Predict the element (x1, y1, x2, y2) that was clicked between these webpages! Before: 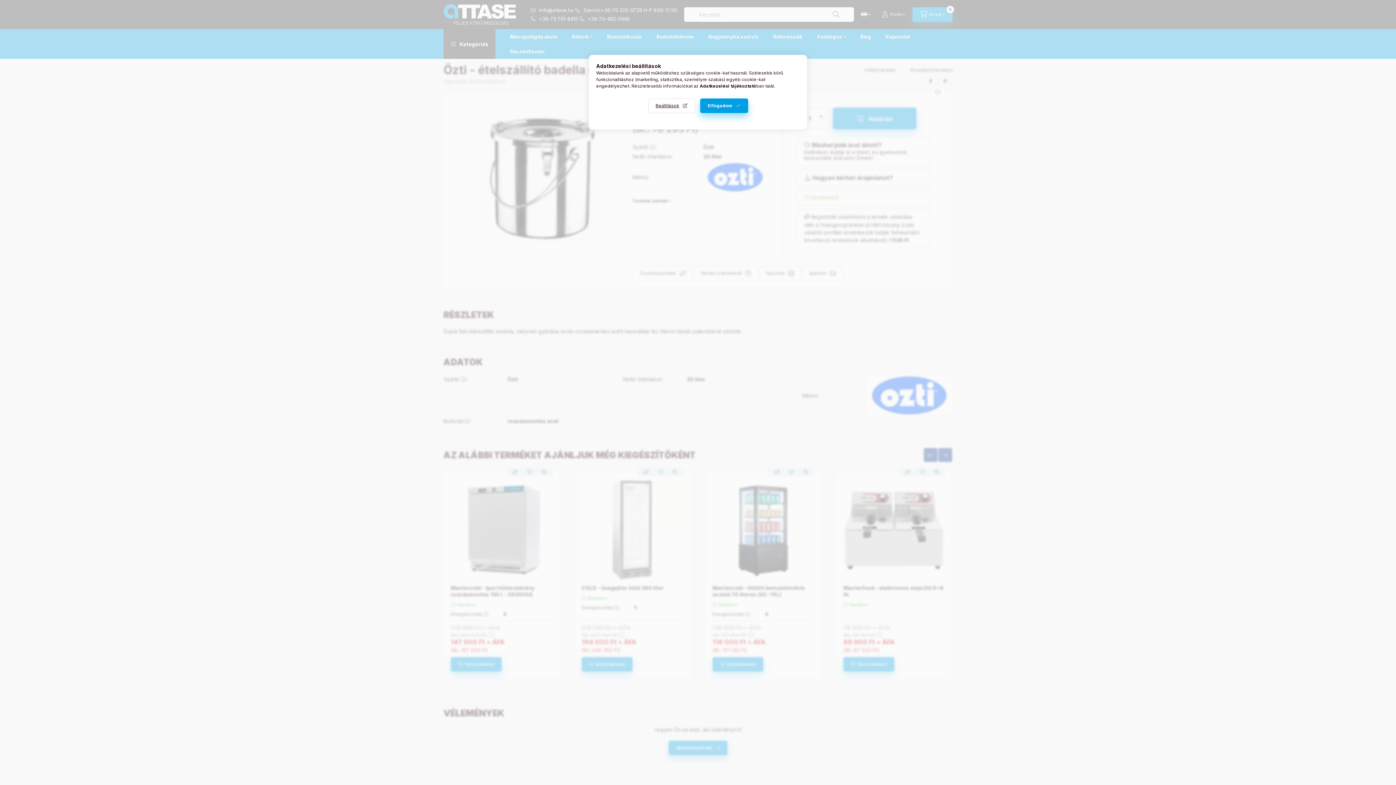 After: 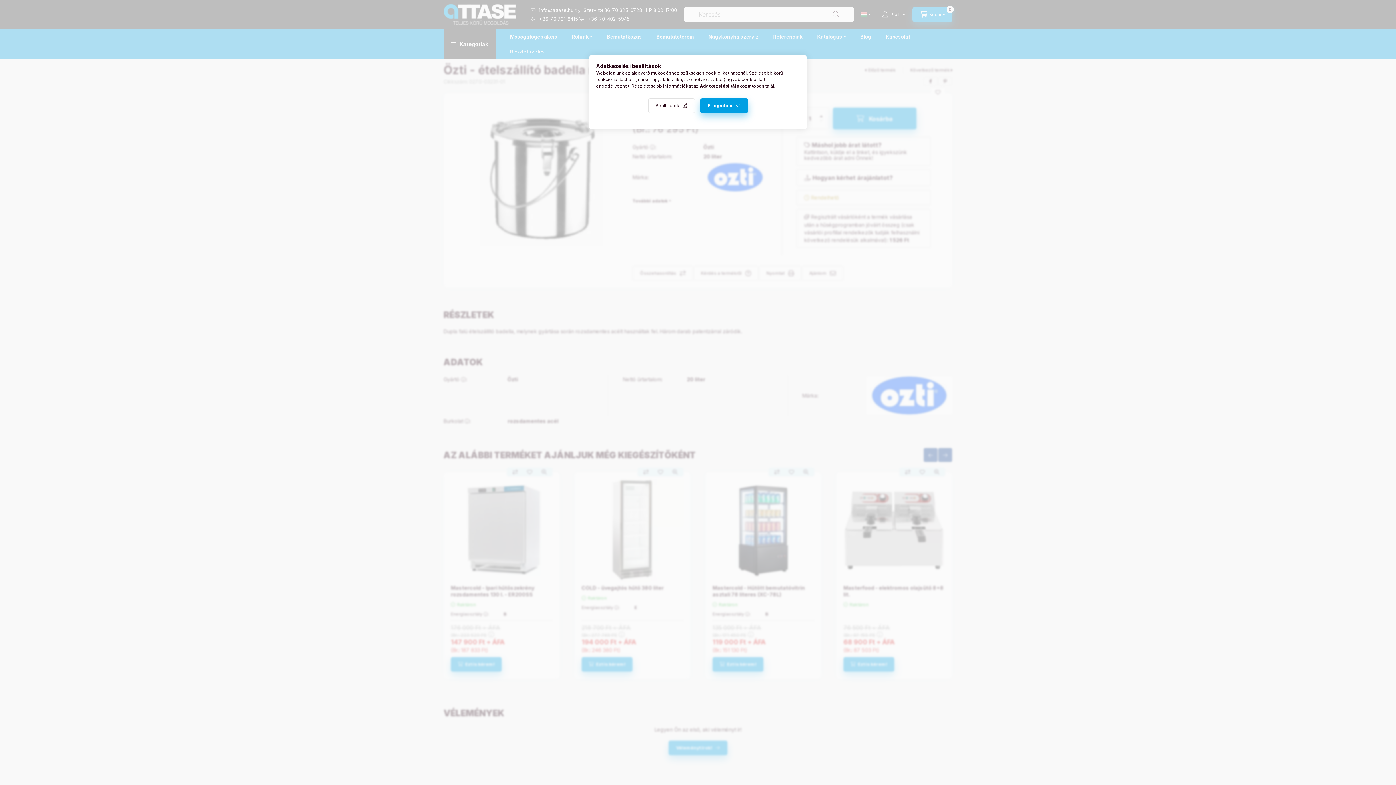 Action: bbox: (700, 83, 756, 88) label: Adatkezelési tájékoztató